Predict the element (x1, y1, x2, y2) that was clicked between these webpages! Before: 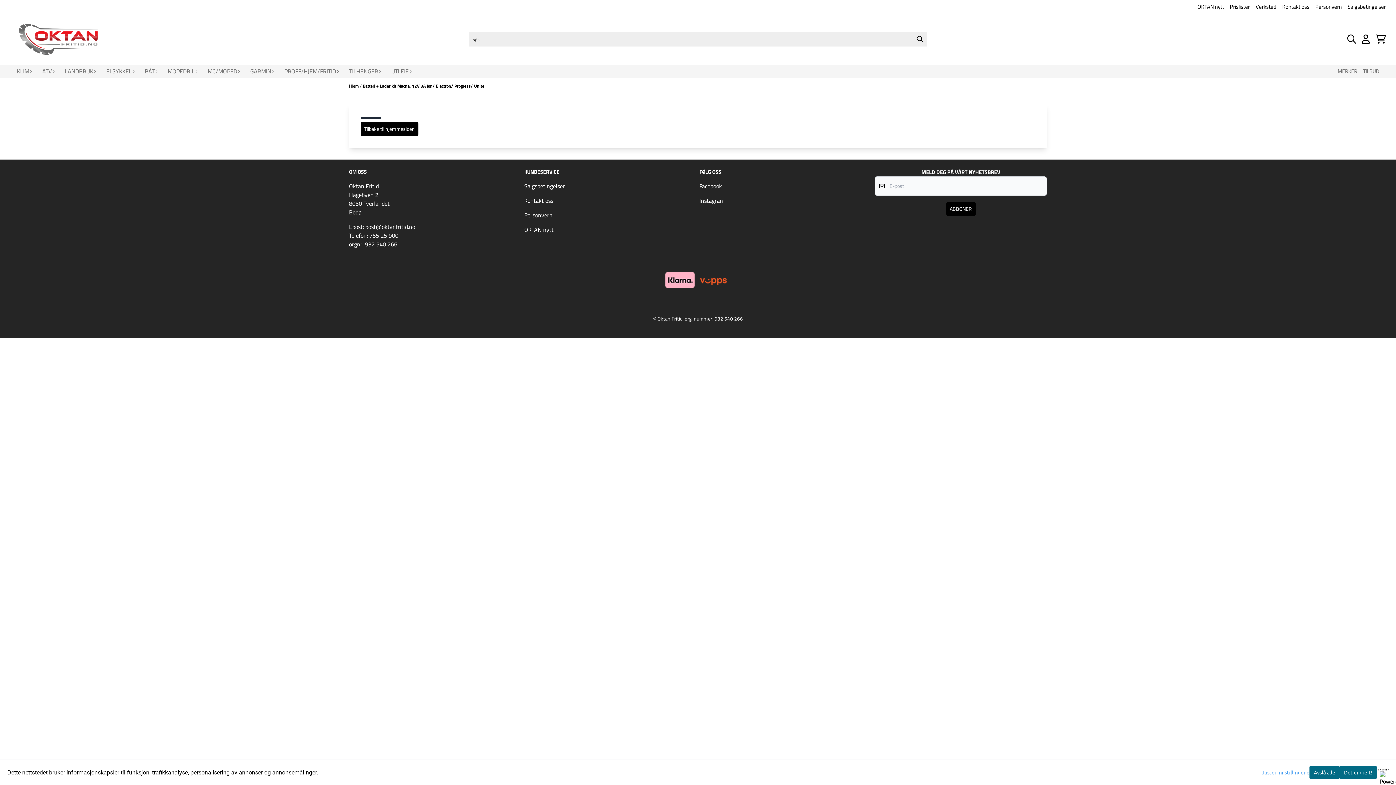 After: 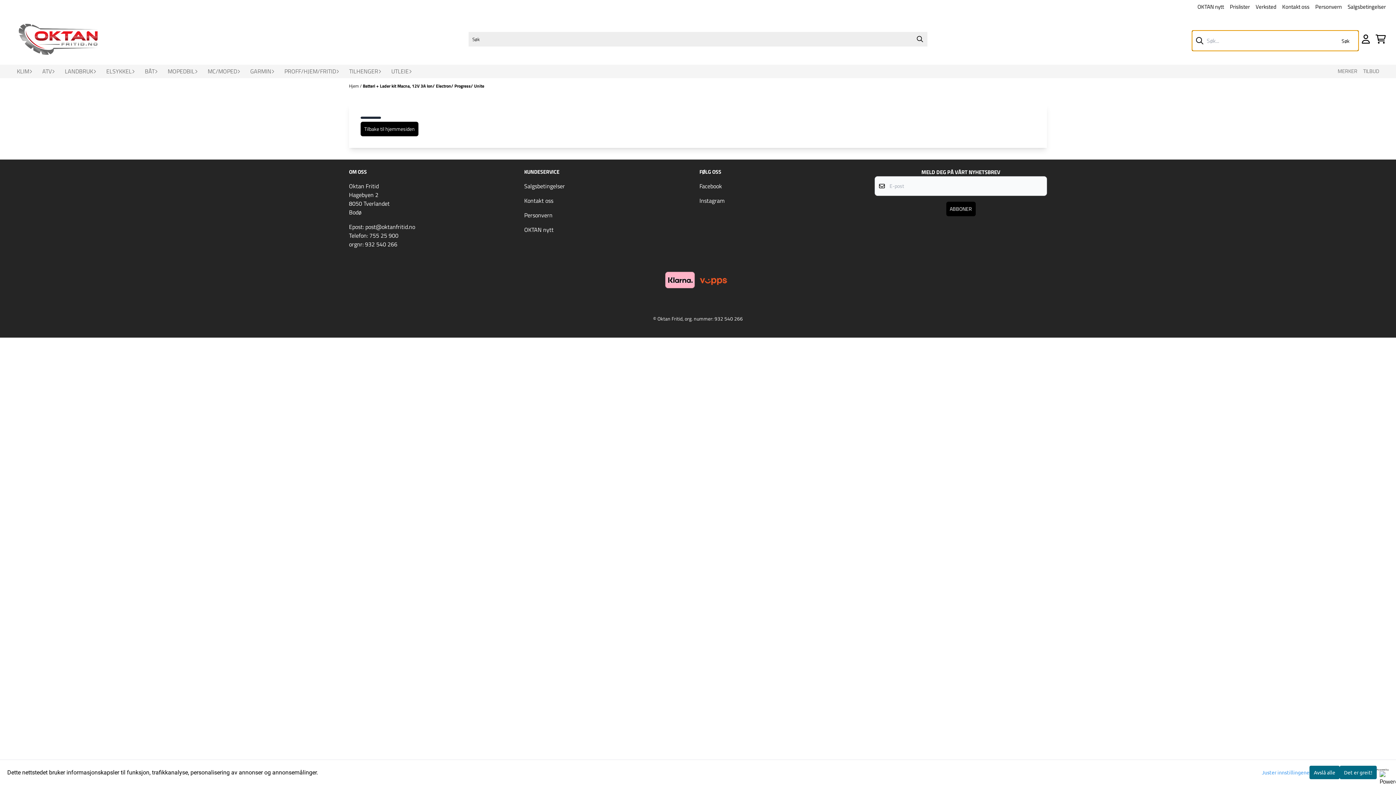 Action: bbox: (1347, 34, 1356, 43) label: Open search input